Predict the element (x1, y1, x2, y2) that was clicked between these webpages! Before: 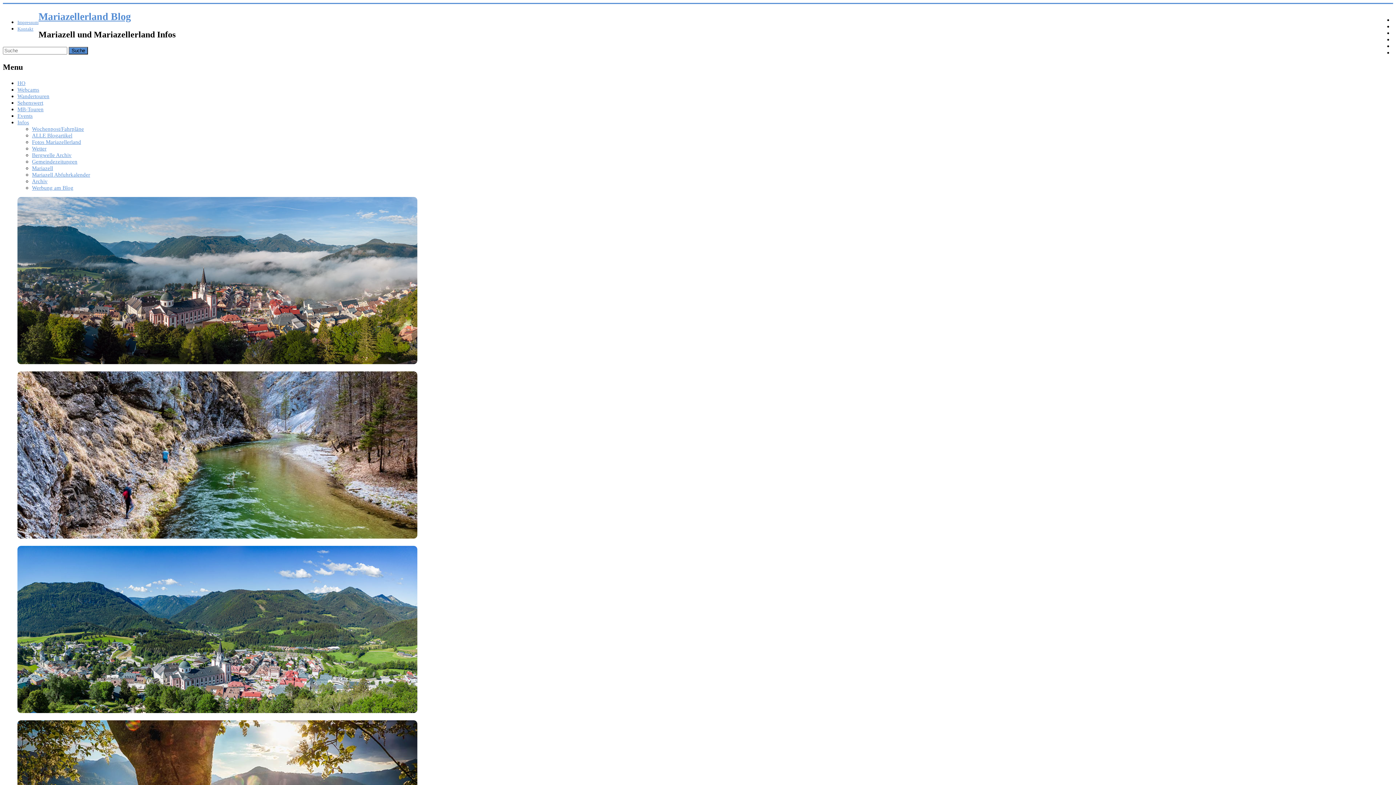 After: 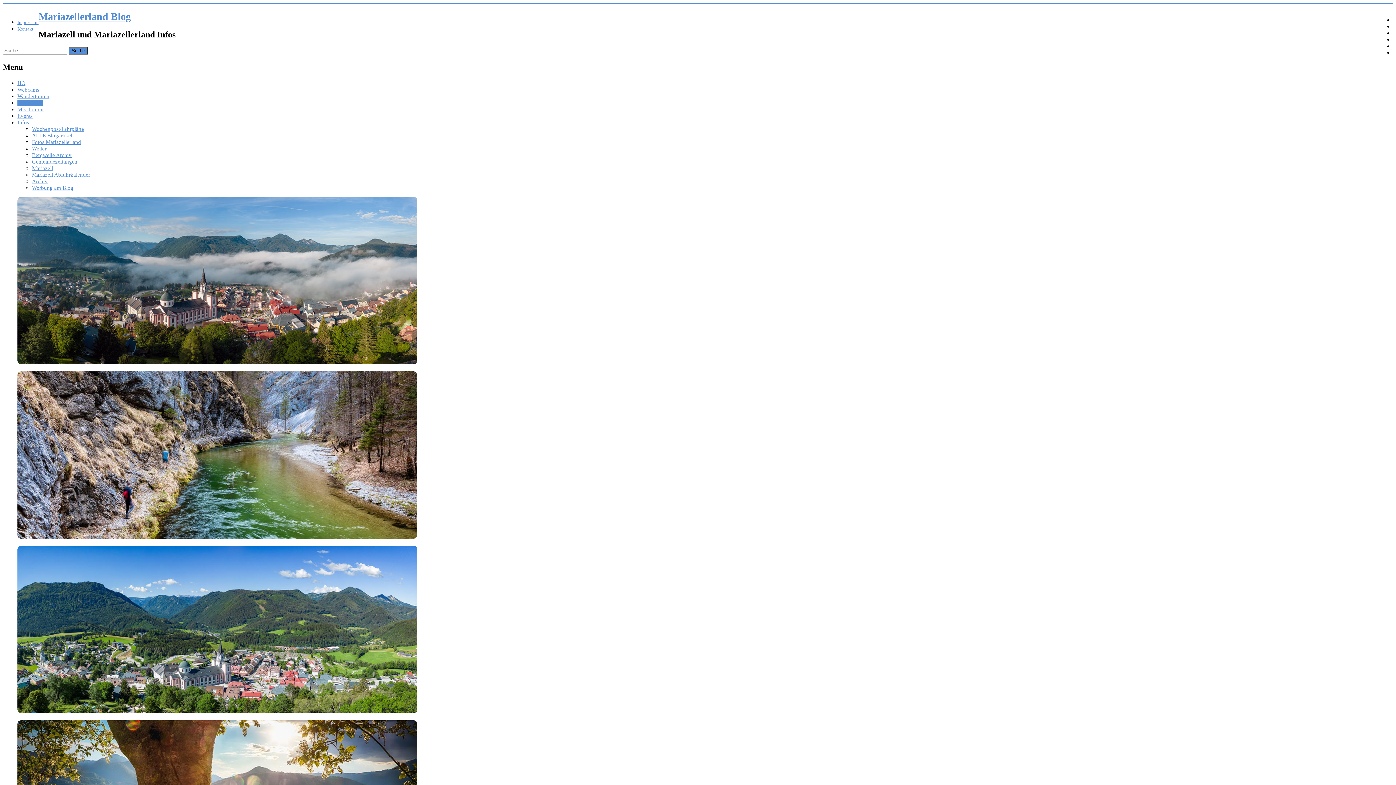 Action: bbox: (17, 99, 43, 105) label: Sehenswert